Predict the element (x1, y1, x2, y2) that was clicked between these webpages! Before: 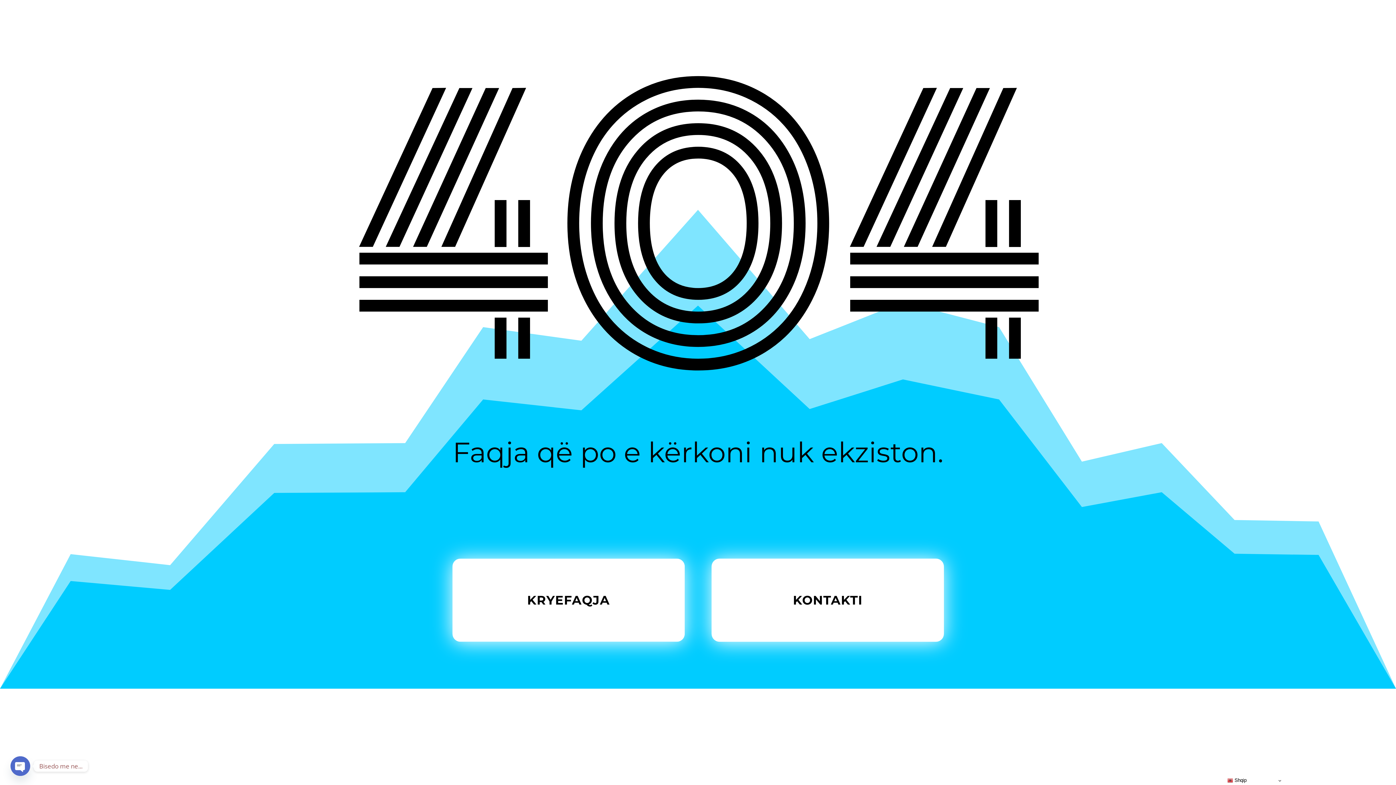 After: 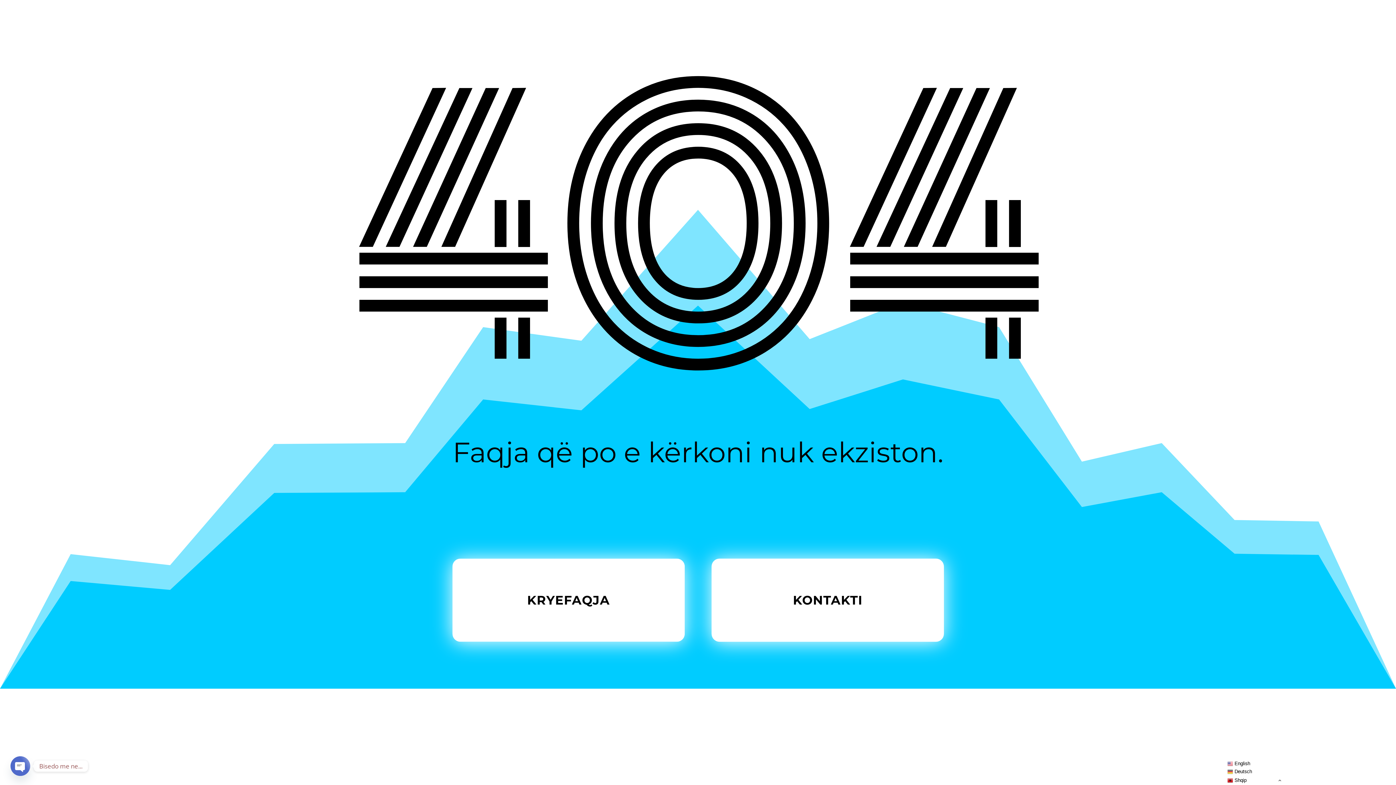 Action: bbox: (1225, 776, 1284, 785) label:  Shqip